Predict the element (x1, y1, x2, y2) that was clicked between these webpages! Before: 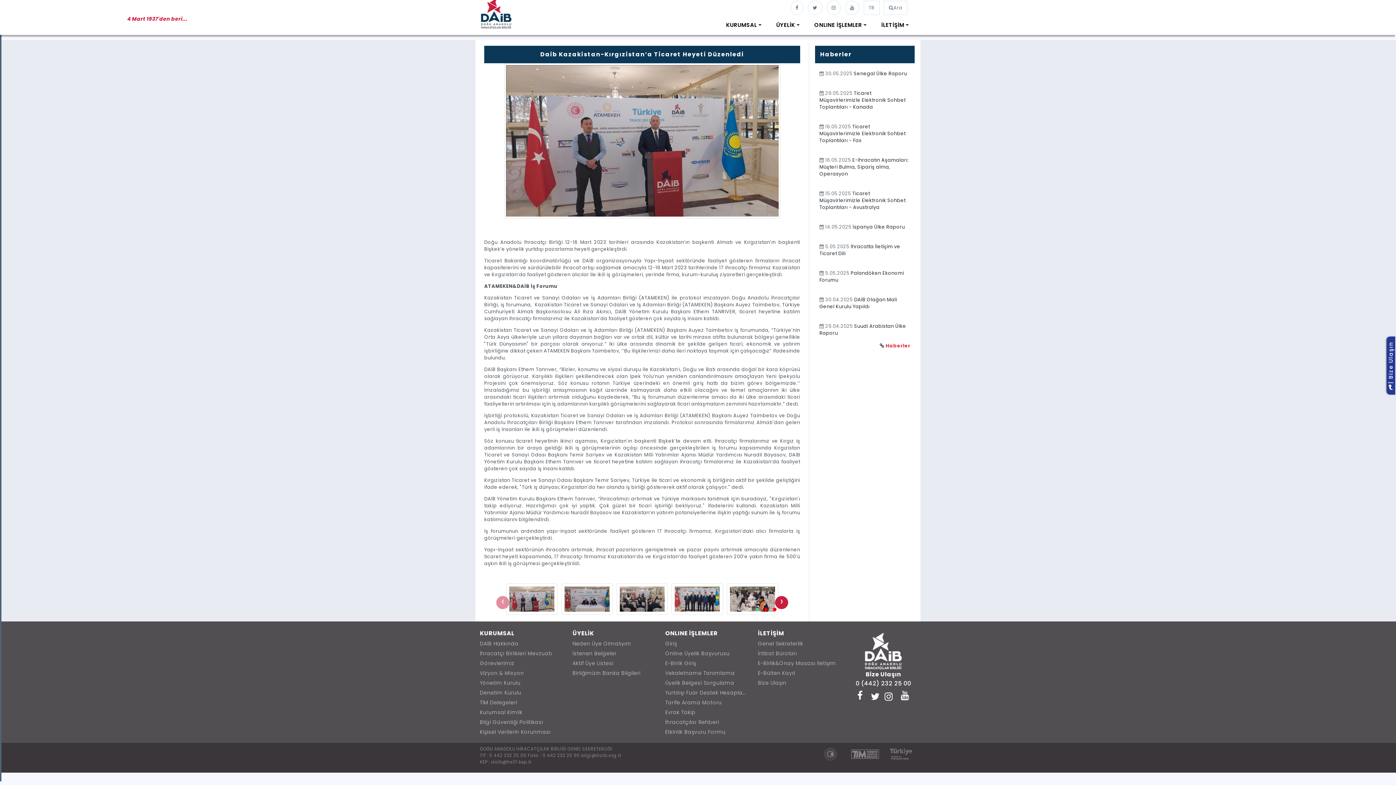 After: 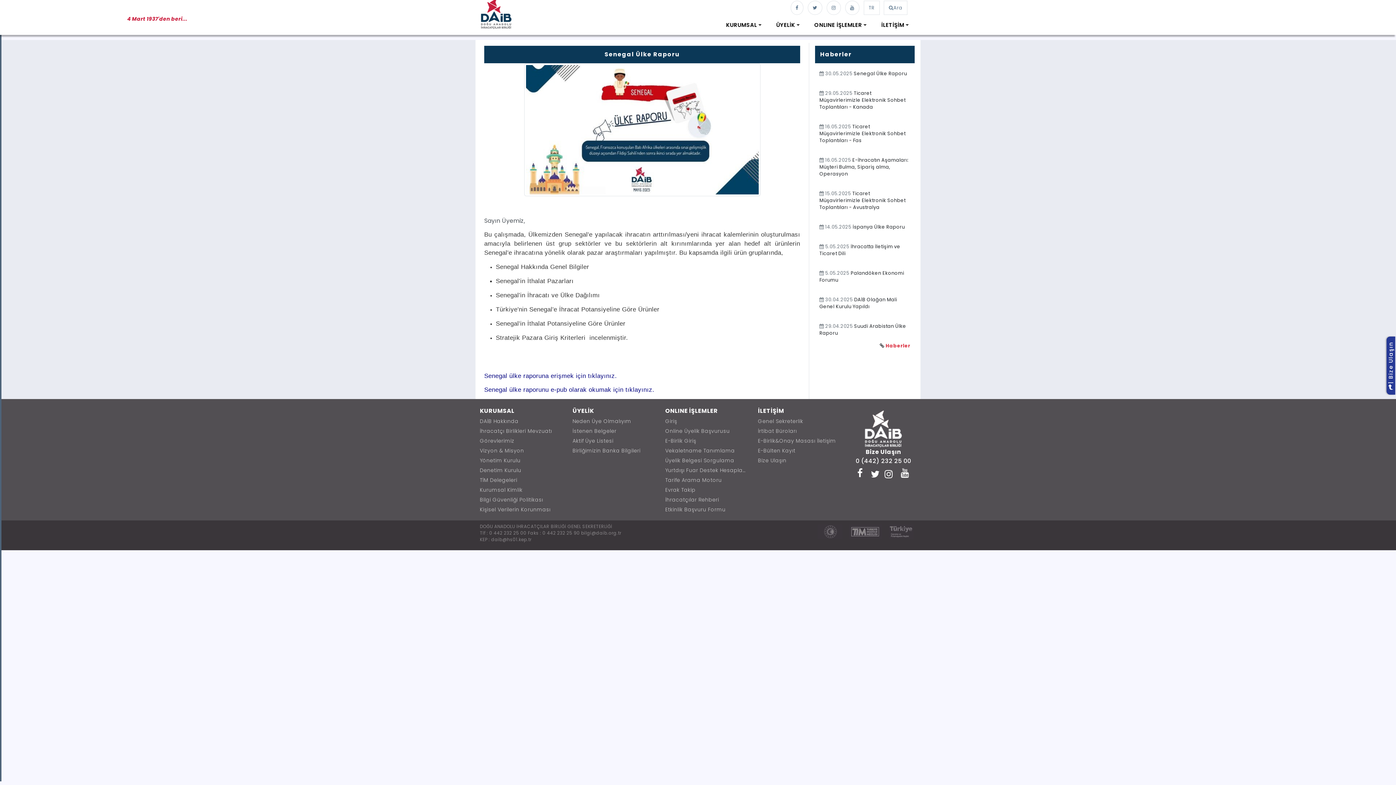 Action: bbox: (854, 70, 907, 77) label: Senegal Ülke Raporu